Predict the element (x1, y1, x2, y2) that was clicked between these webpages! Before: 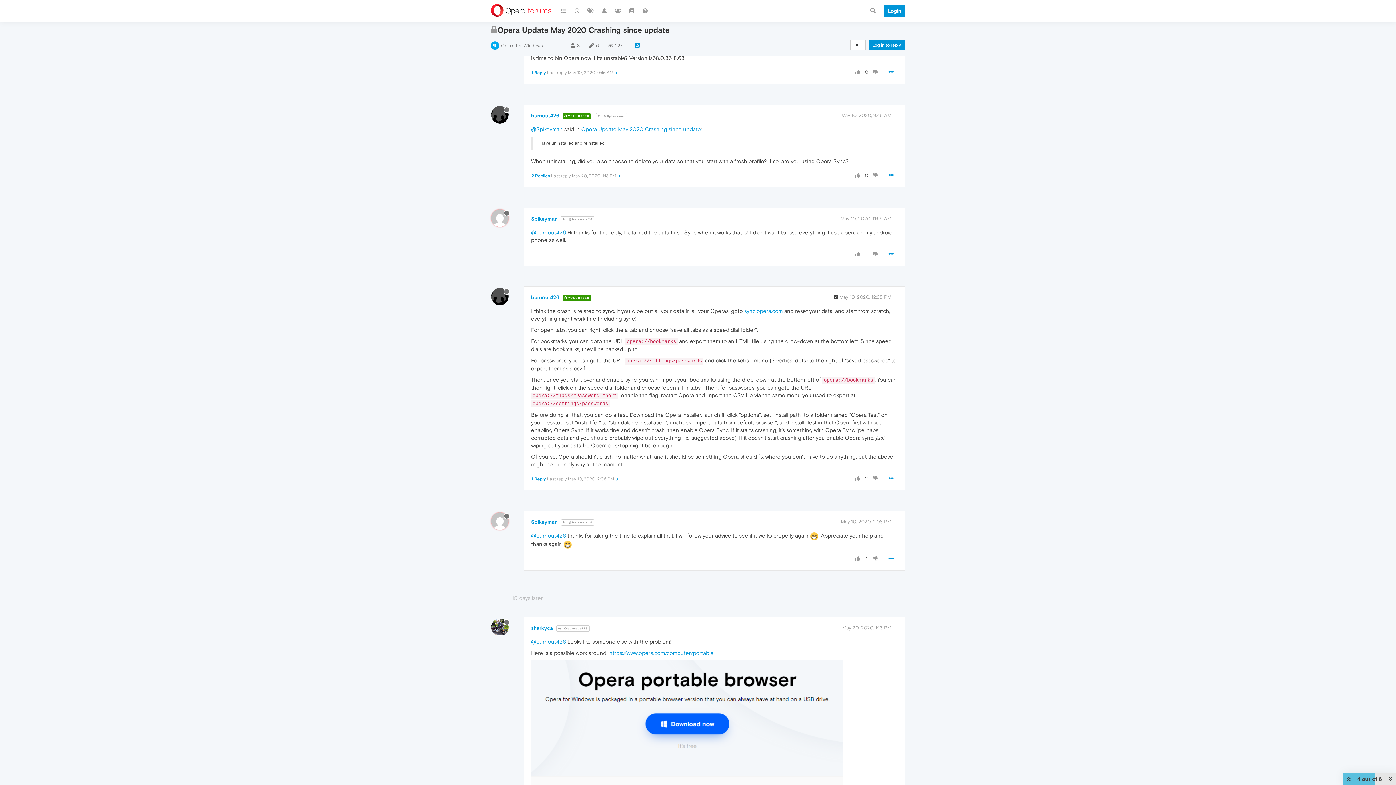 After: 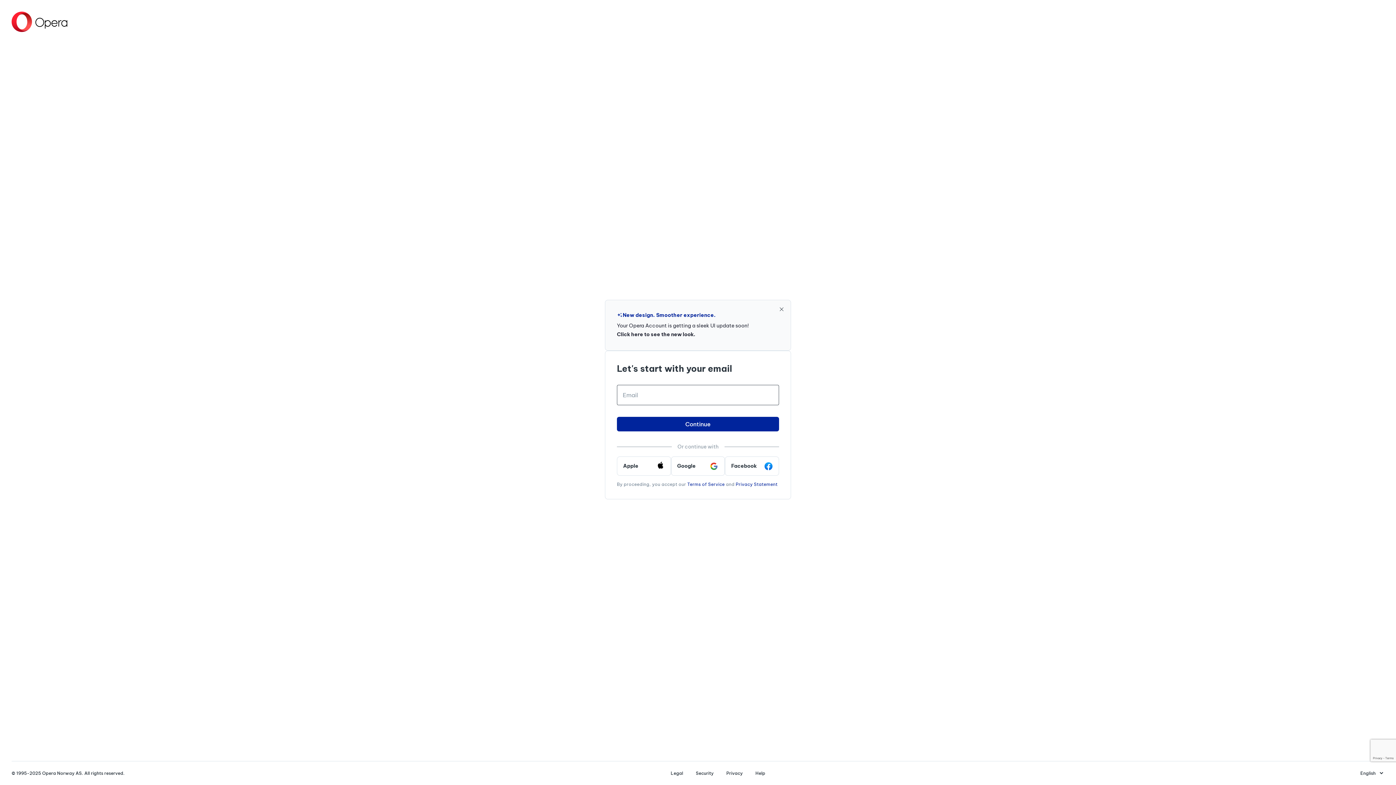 Action: bbox: (868, 40, 905, 50) label: Log in to reply